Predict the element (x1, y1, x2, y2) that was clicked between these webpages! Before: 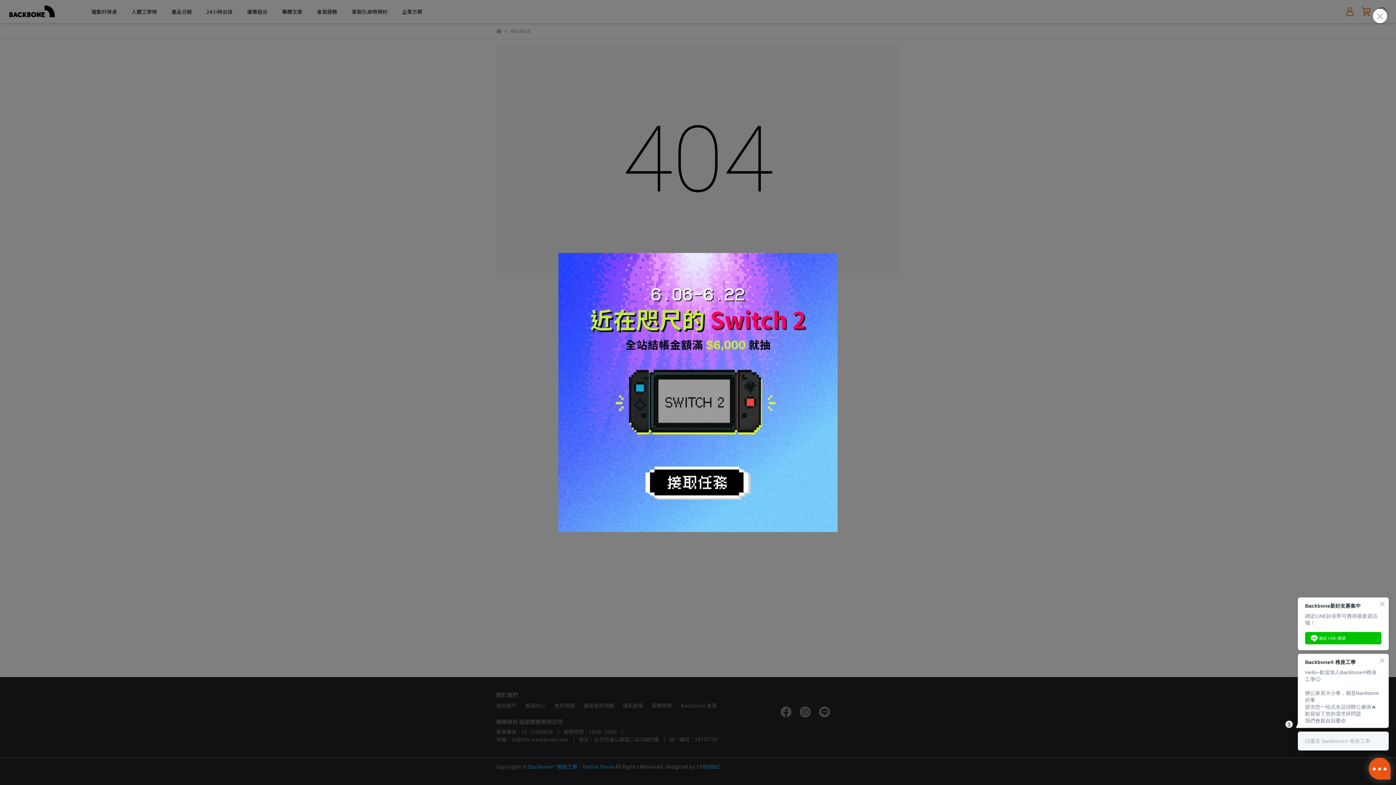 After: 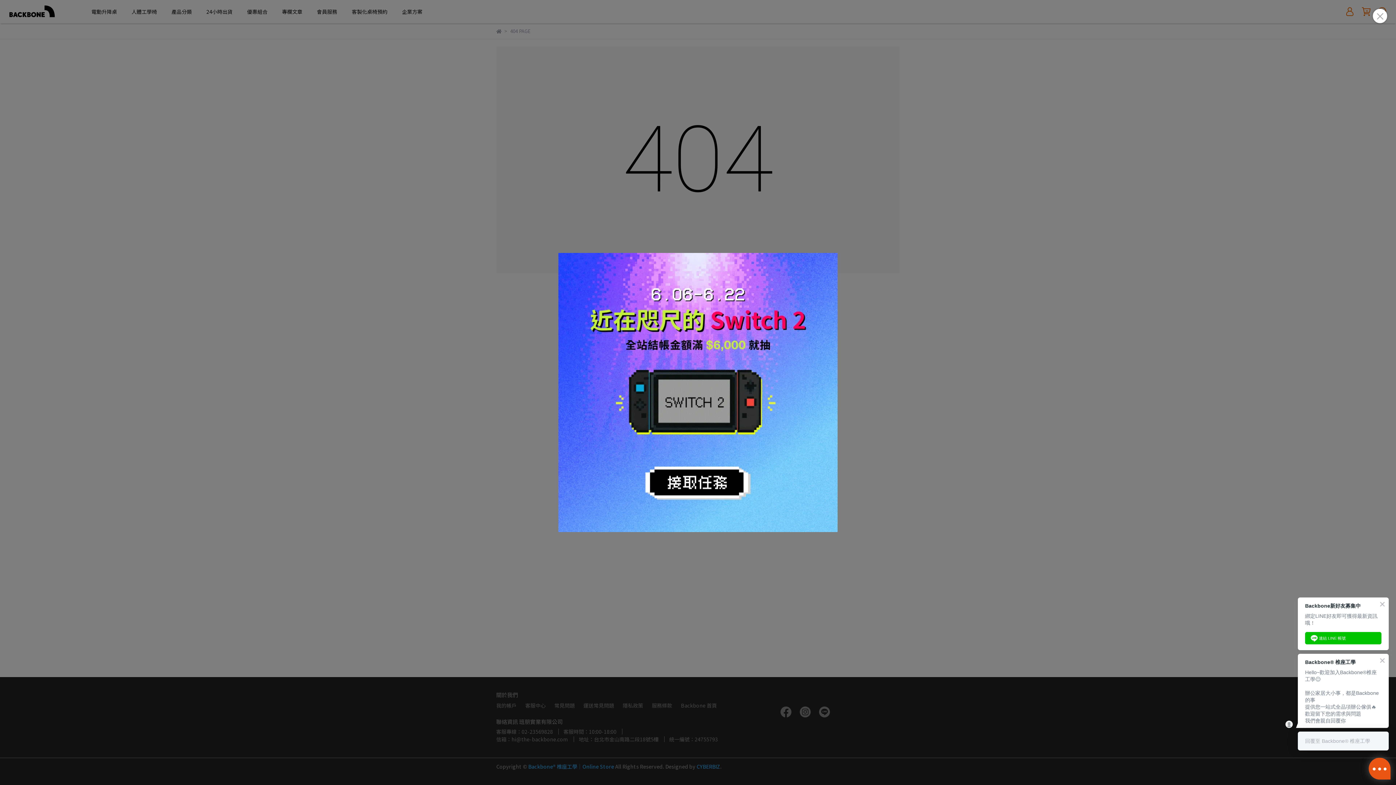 Action: bbox: (558, 253, 837, 532)